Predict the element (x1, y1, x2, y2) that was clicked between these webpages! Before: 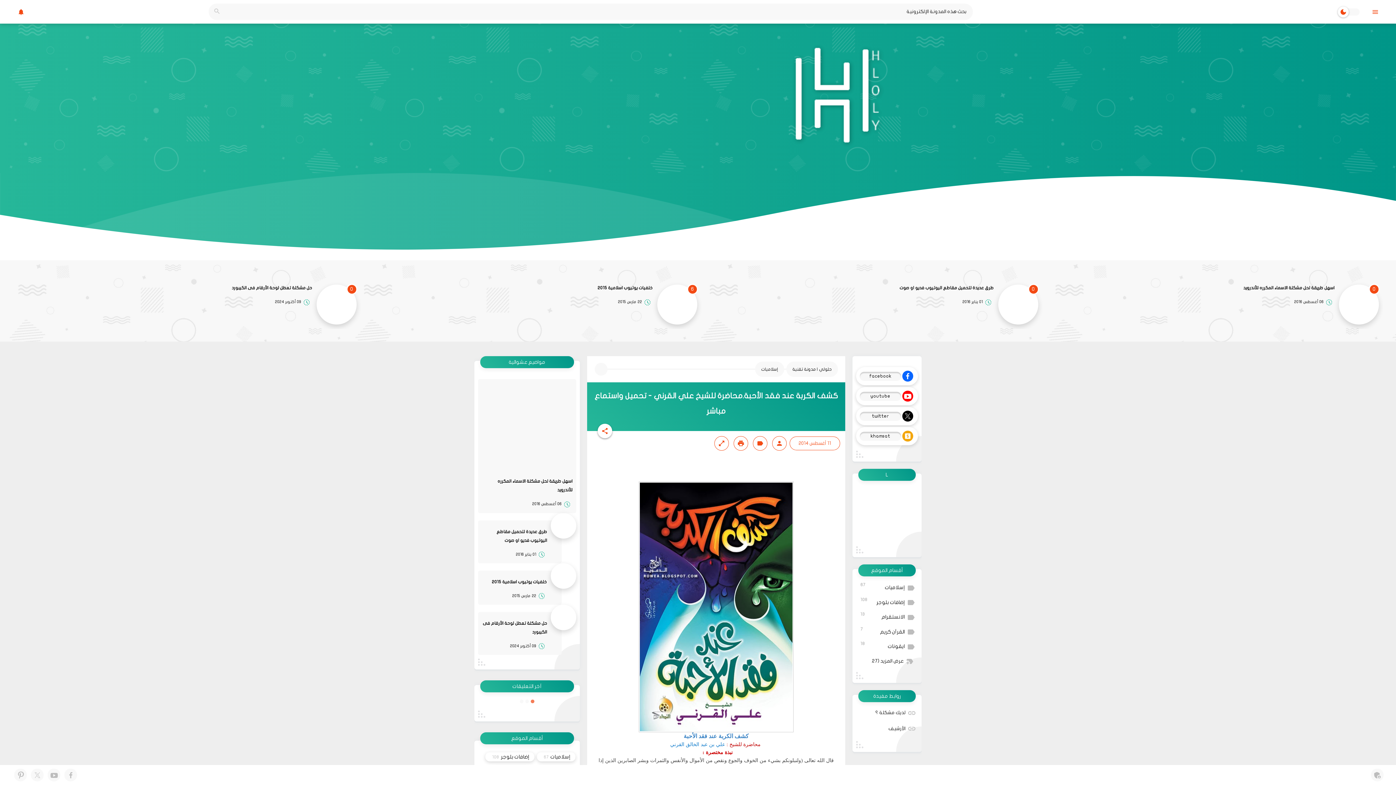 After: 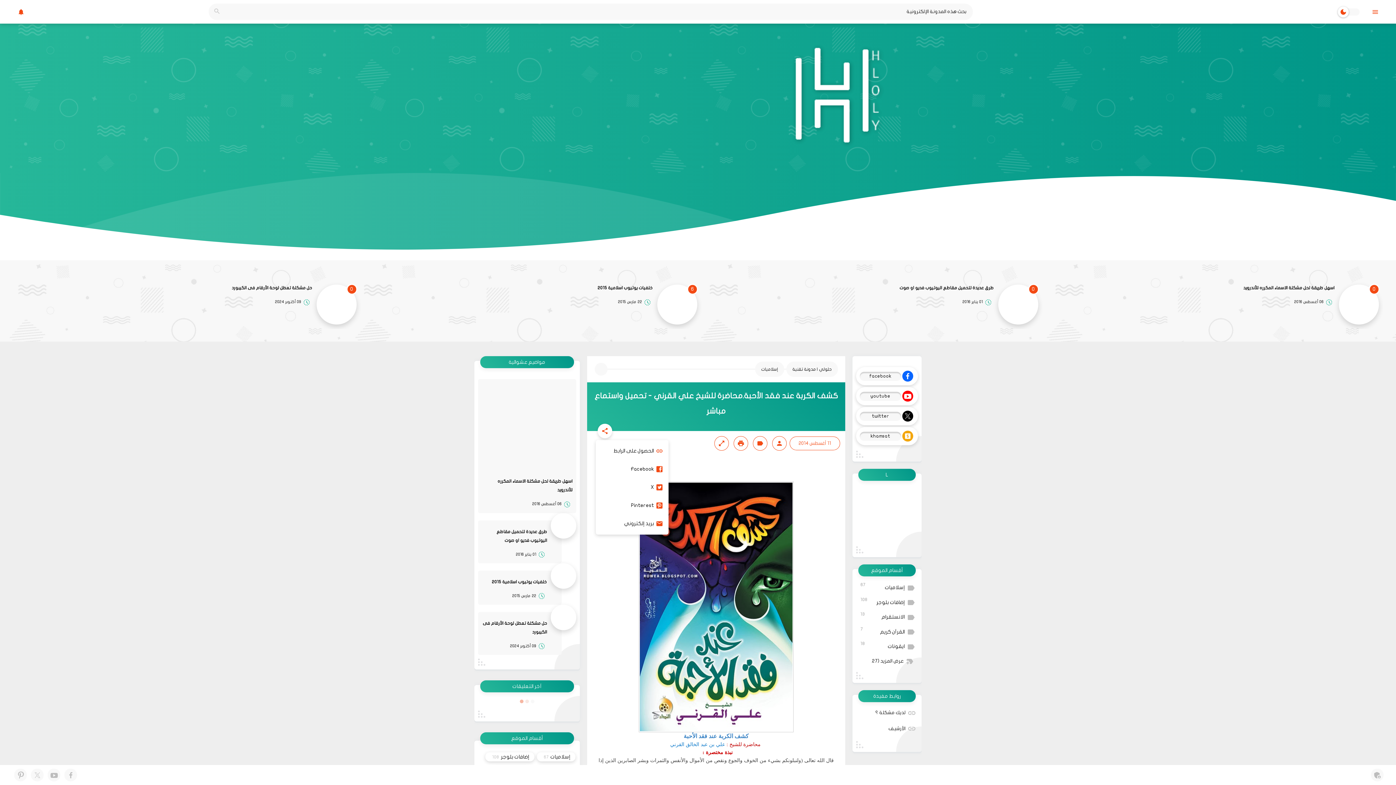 Action: bbox: (596, 423, 614, 438) label: مشاركة